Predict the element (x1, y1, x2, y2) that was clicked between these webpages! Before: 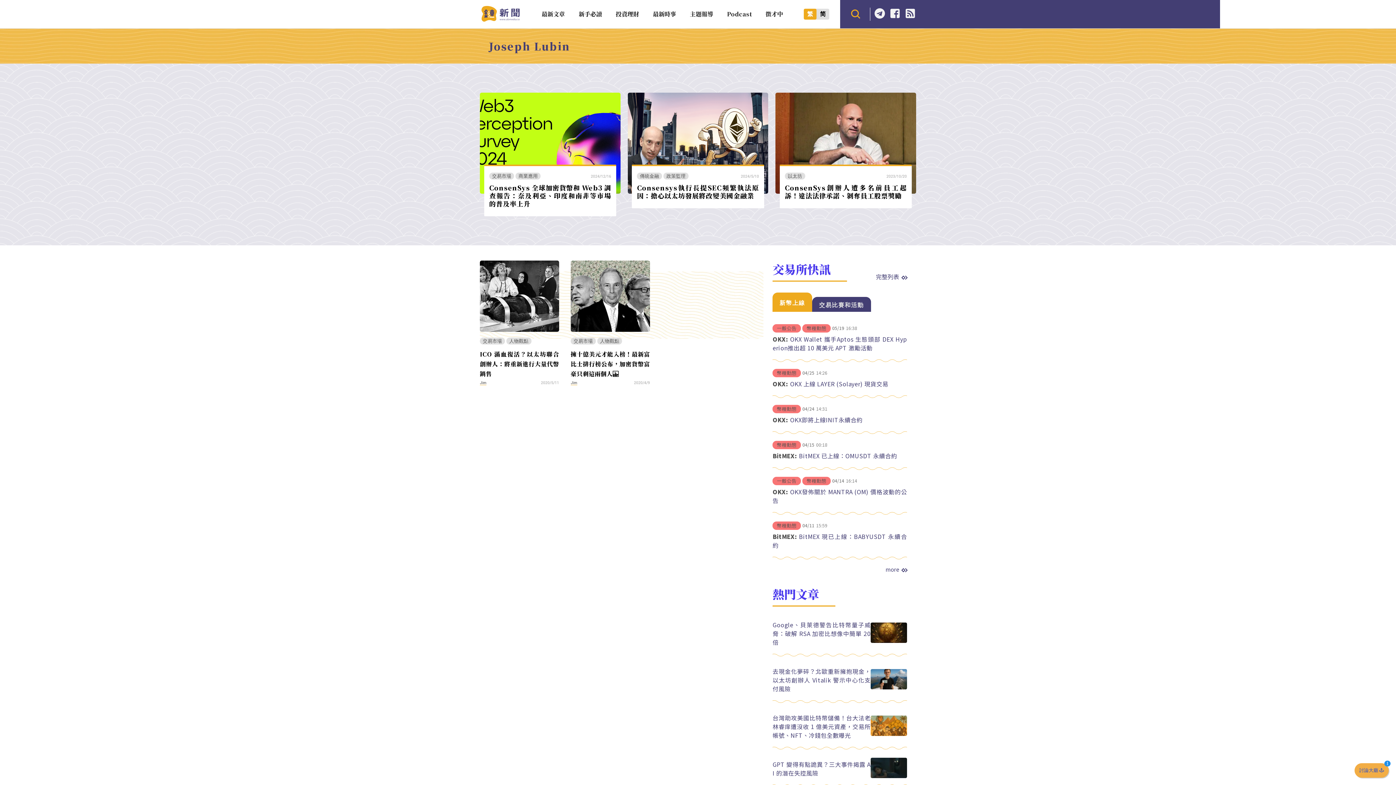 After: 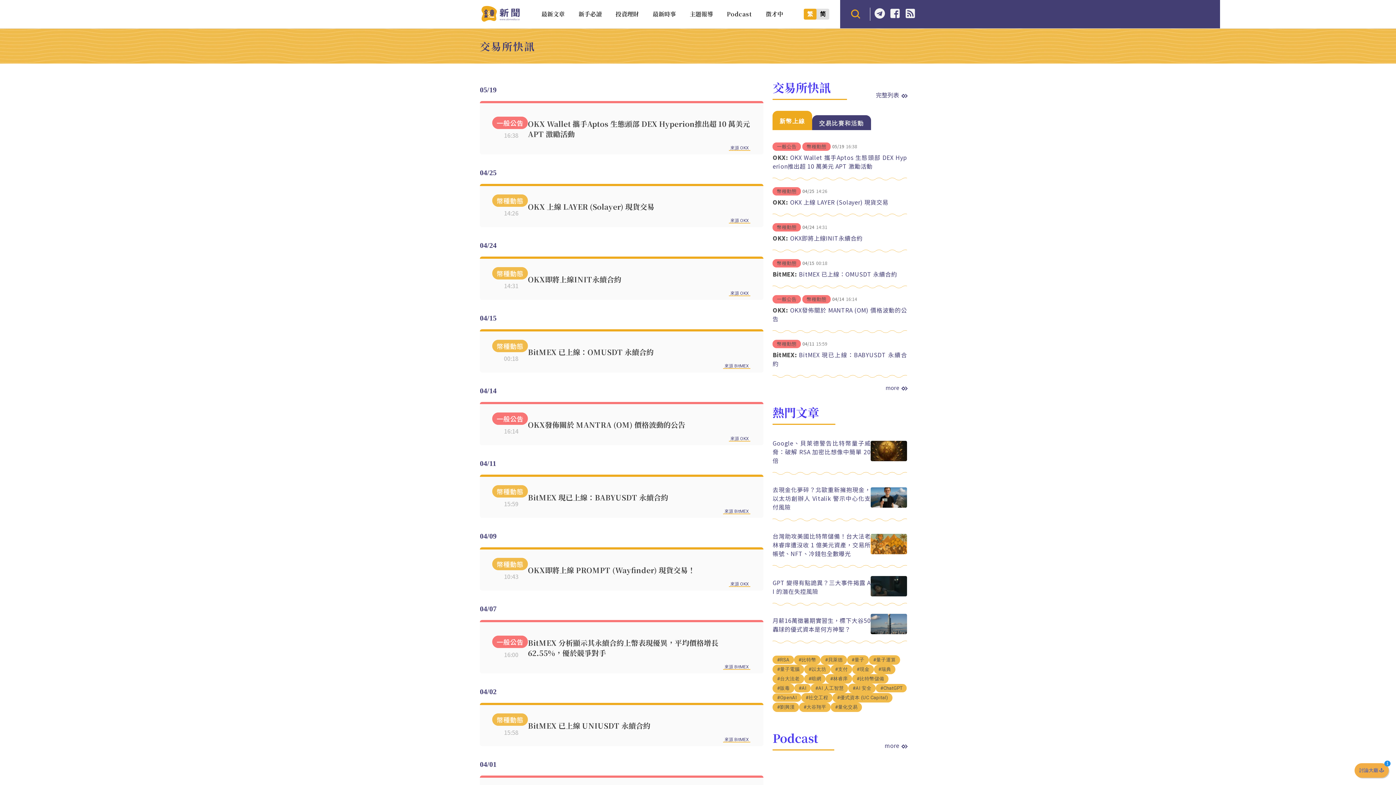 Action: bbox: (802, 478, 832, 484) label: 幣種動態 